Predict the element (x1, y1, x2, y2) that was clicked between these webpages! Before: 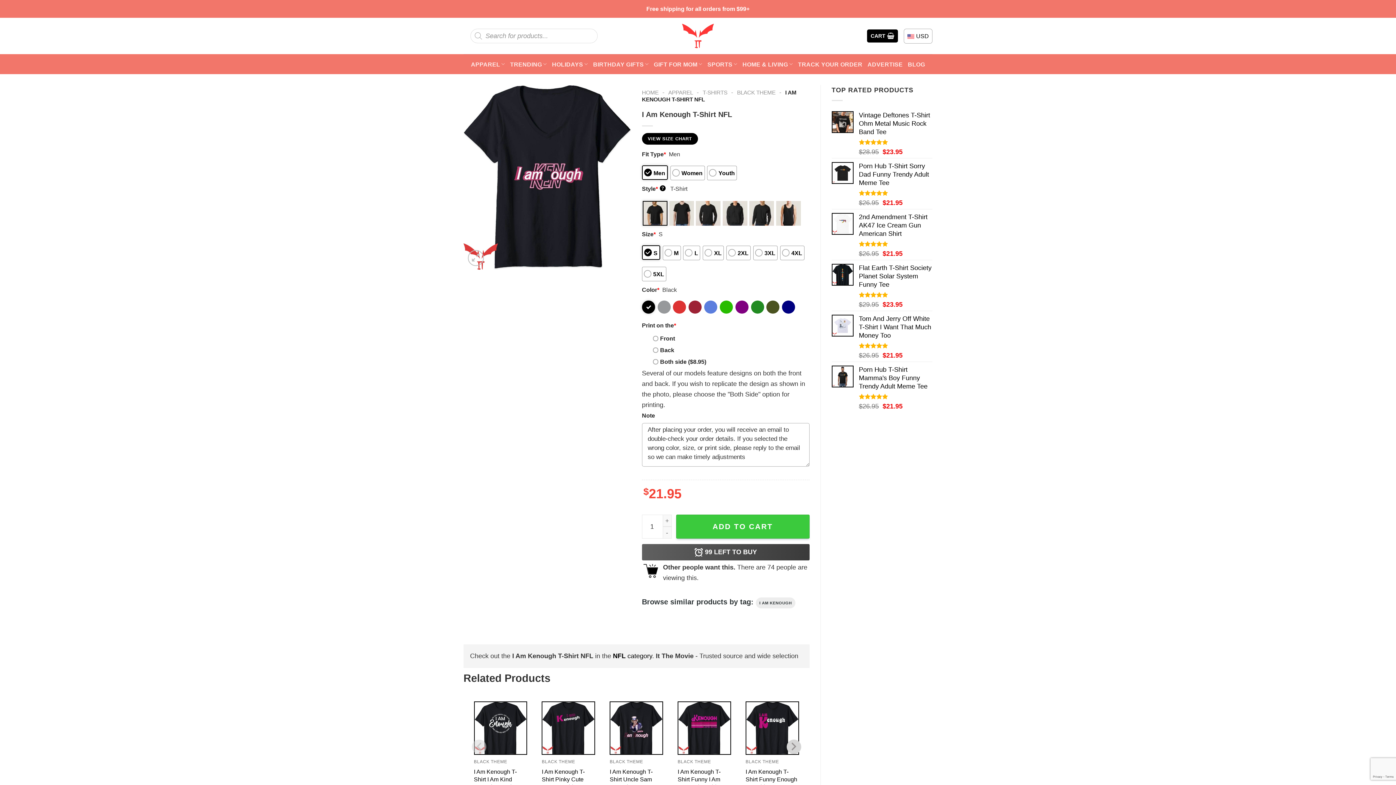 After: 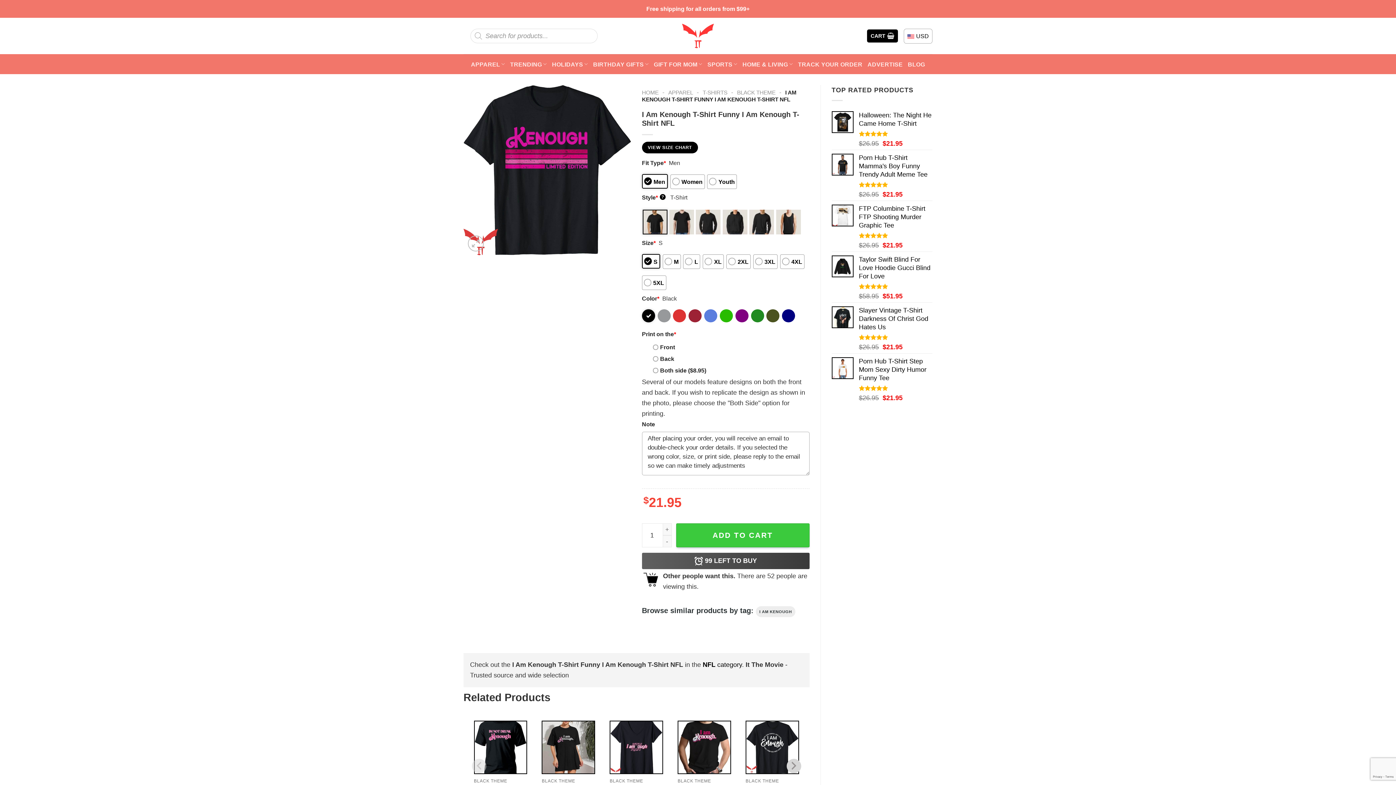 Action: bbox: (677, 768, 731, 798) label: I Am Kenough T-Shirt Funny I Am Kenough T-Shirt NFL